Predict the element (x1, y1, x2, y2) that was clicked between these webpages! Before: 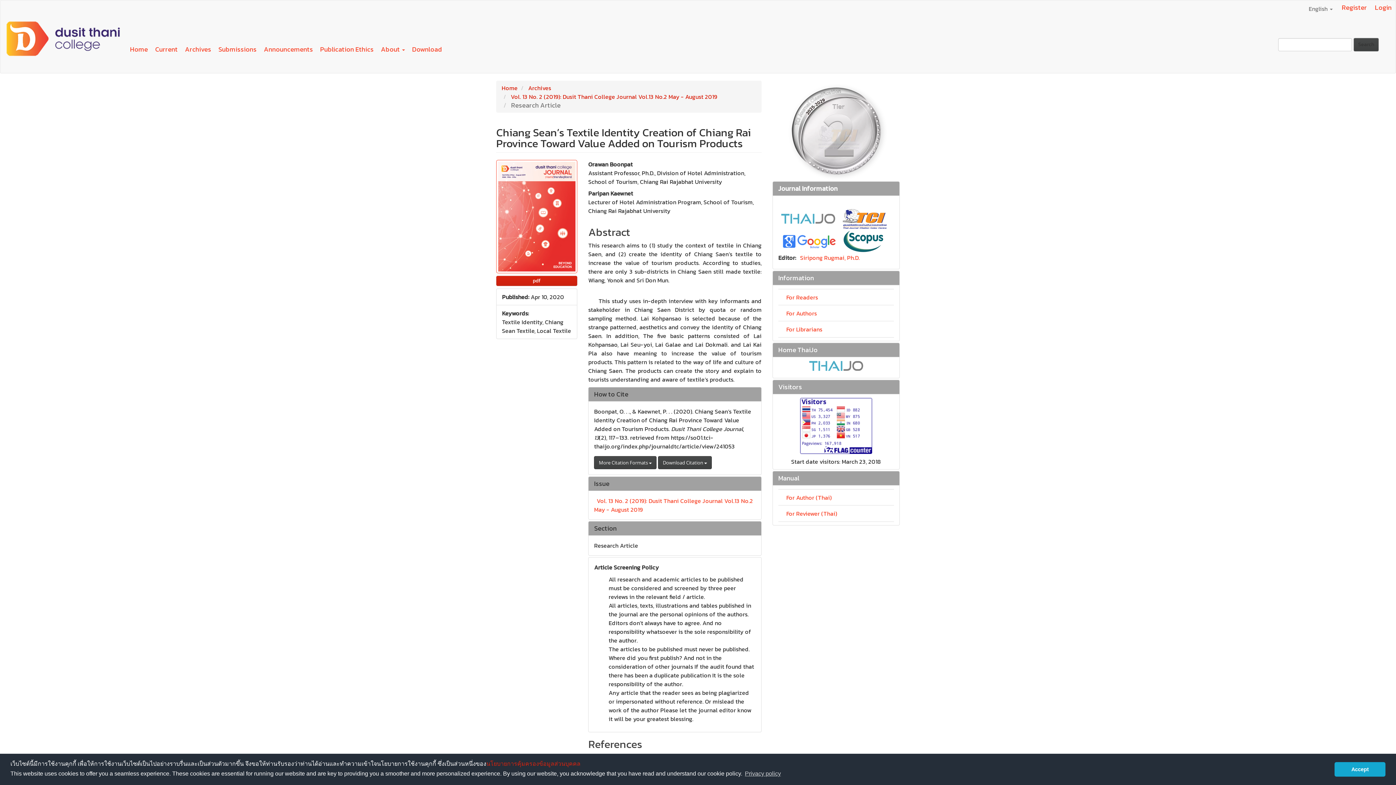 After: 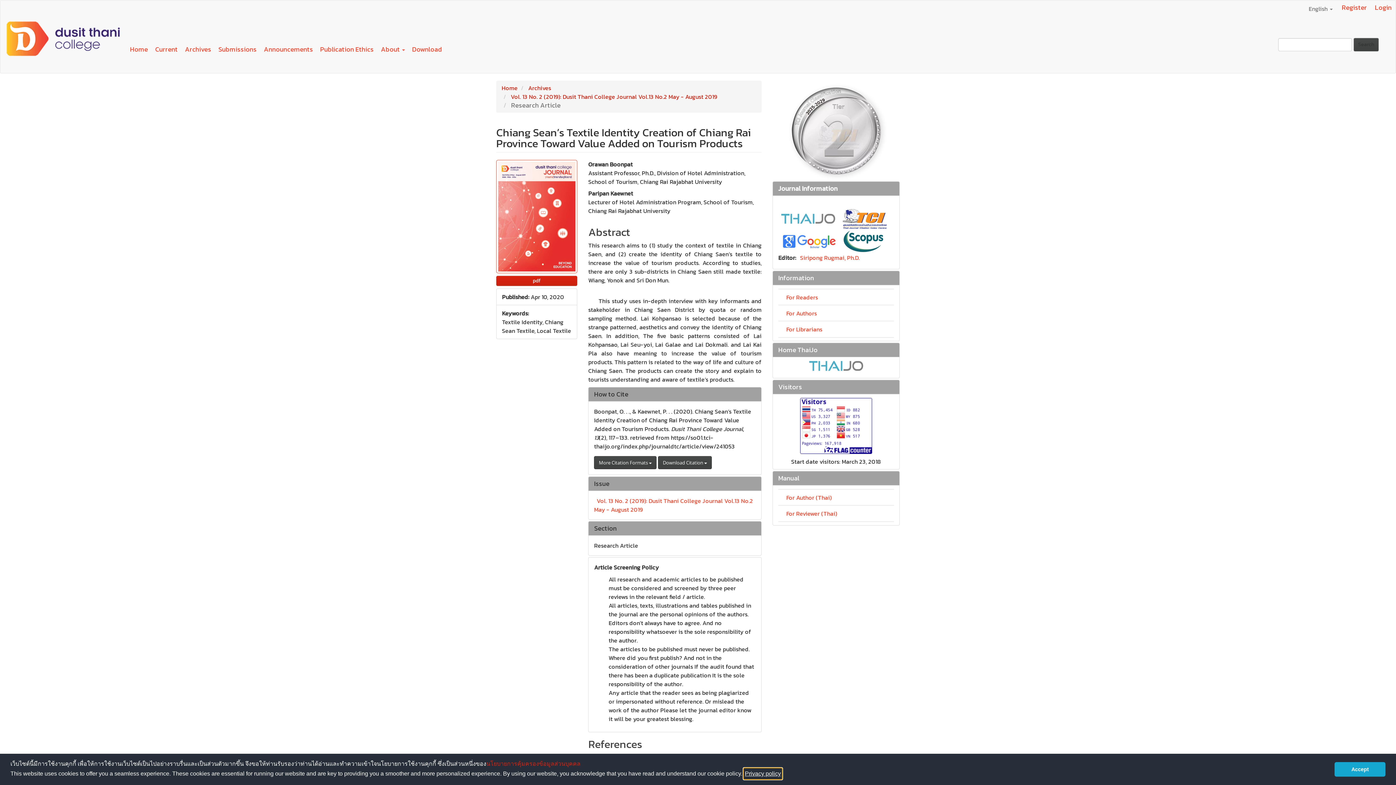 Action: bbox: (743, 768, 782, 779) label: learn more about cookies